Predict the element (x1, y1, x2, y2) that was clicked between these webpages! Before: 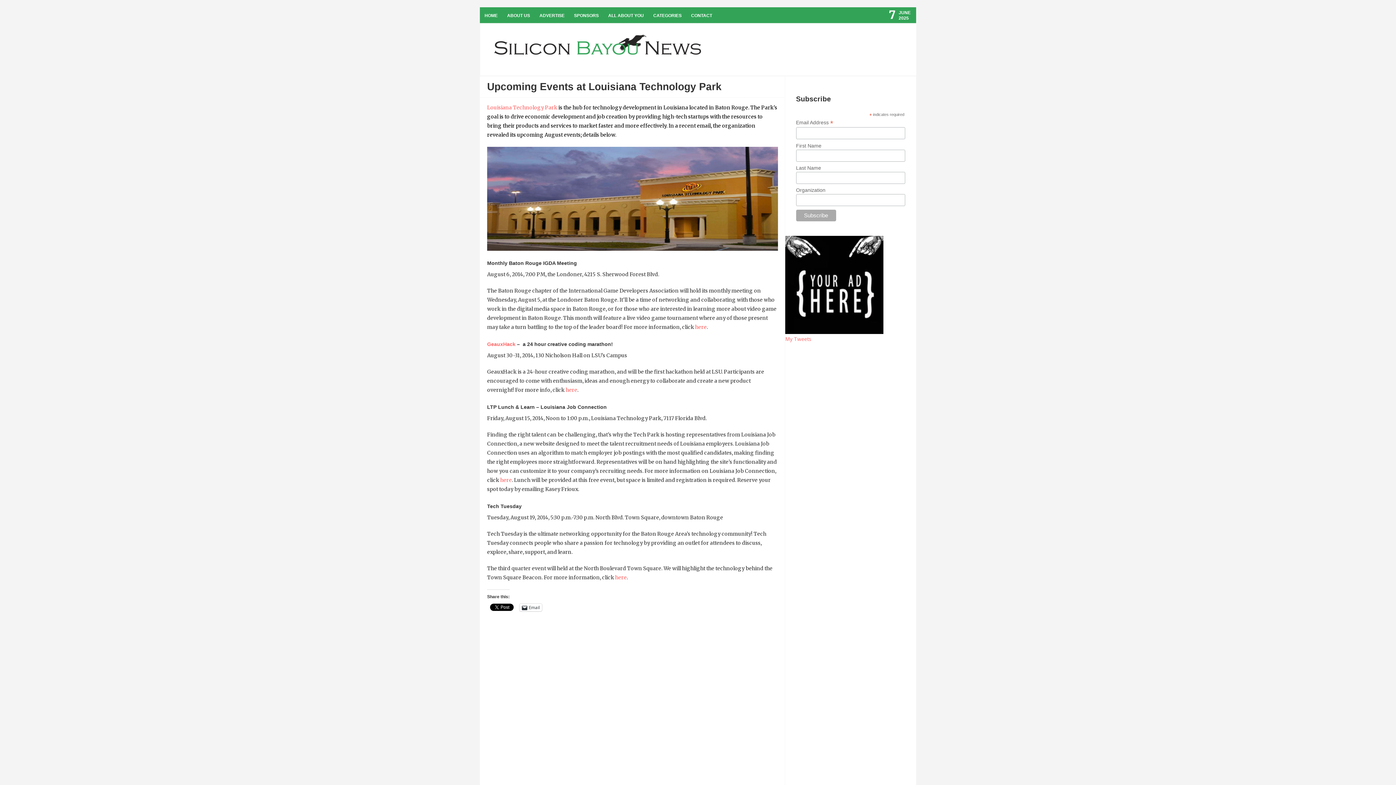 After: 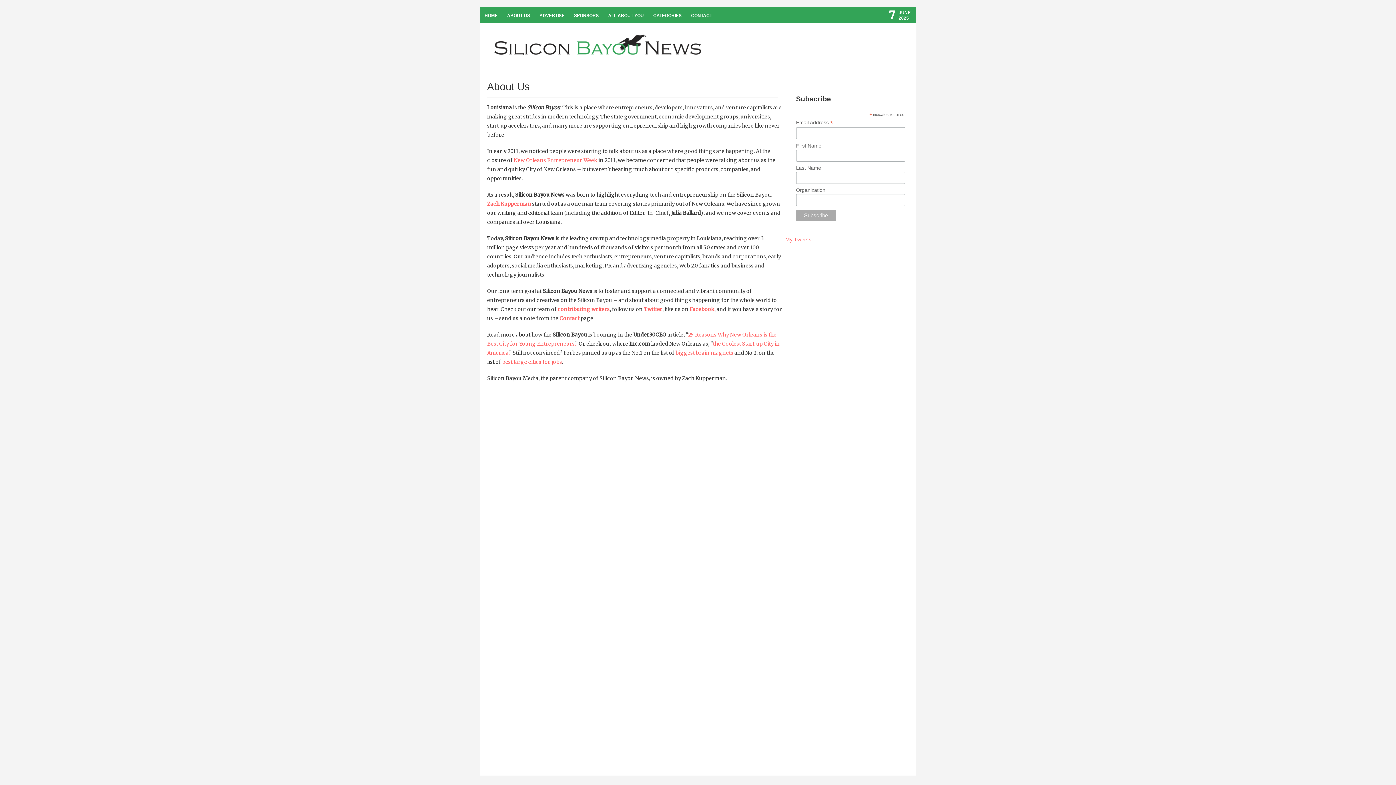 Action: label: ABOUT US bbox: (502, 8, 534, 22)